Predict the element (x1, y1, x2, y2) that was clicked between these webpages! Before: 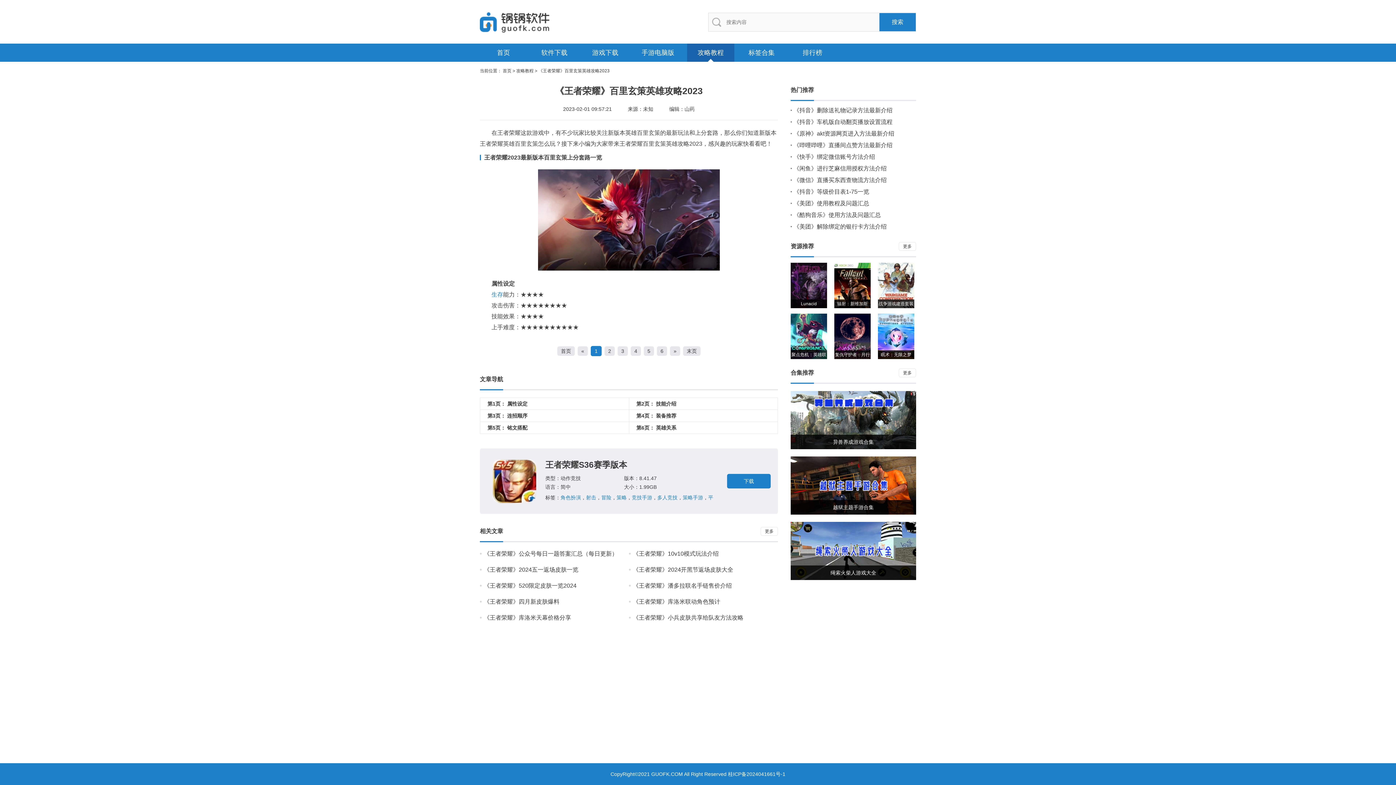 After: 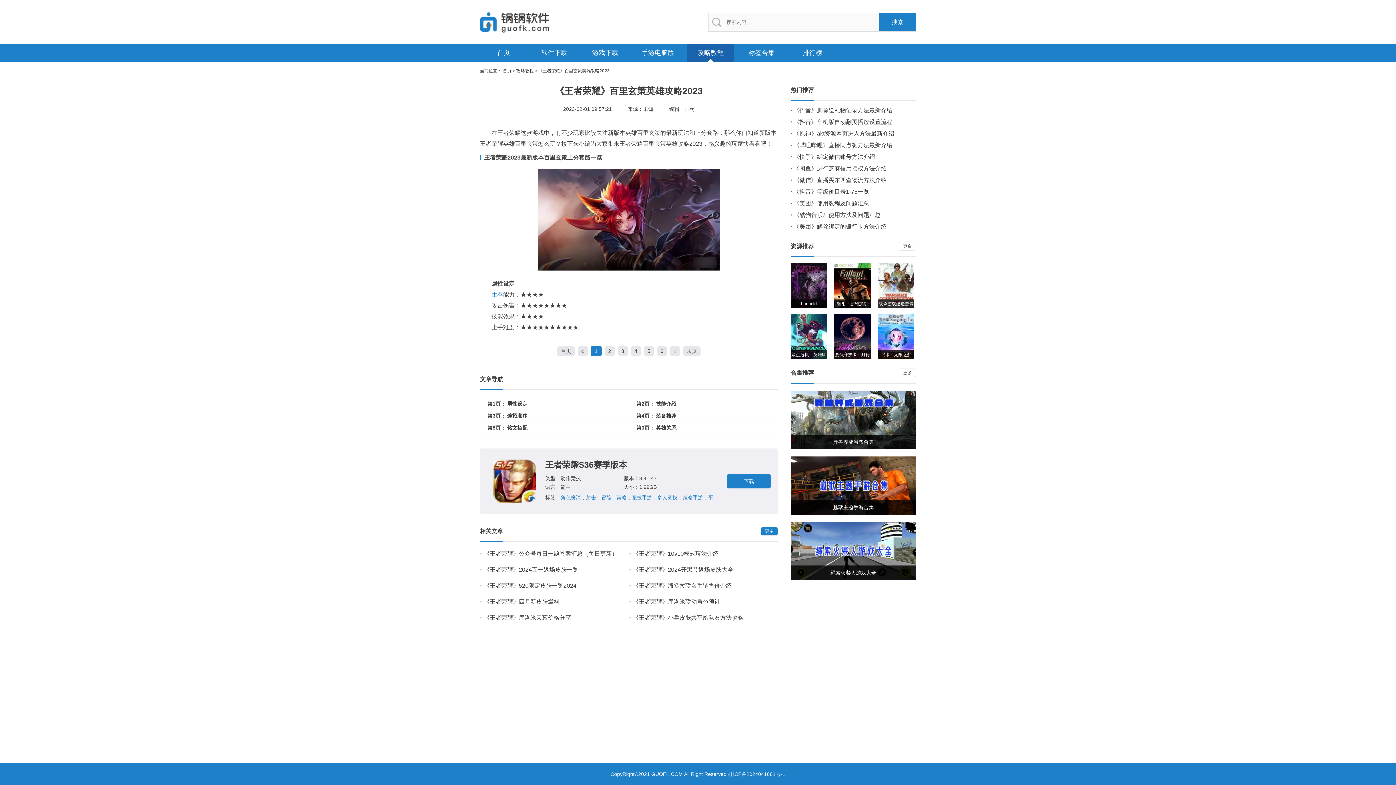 Action: label: 更多 bbox: (765, 529, 773, 534)